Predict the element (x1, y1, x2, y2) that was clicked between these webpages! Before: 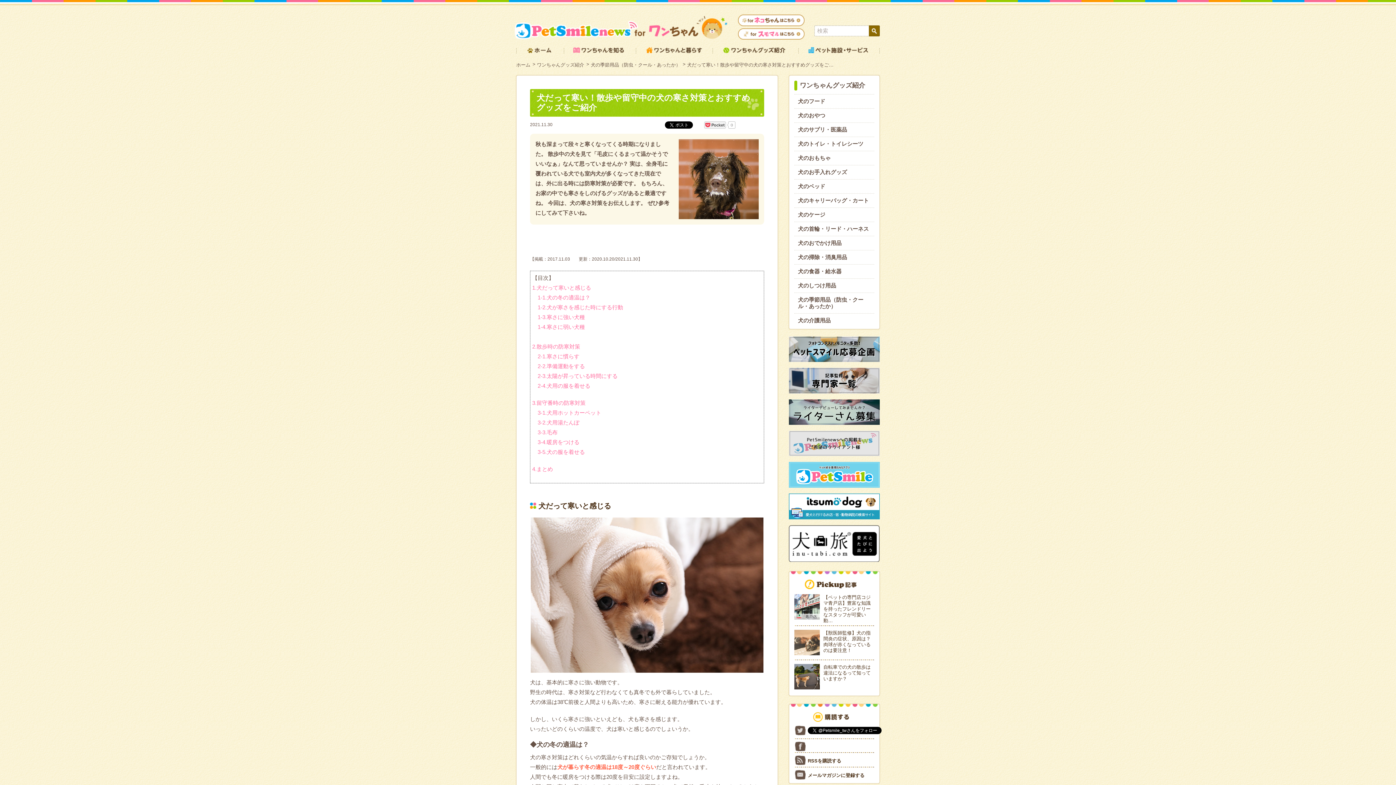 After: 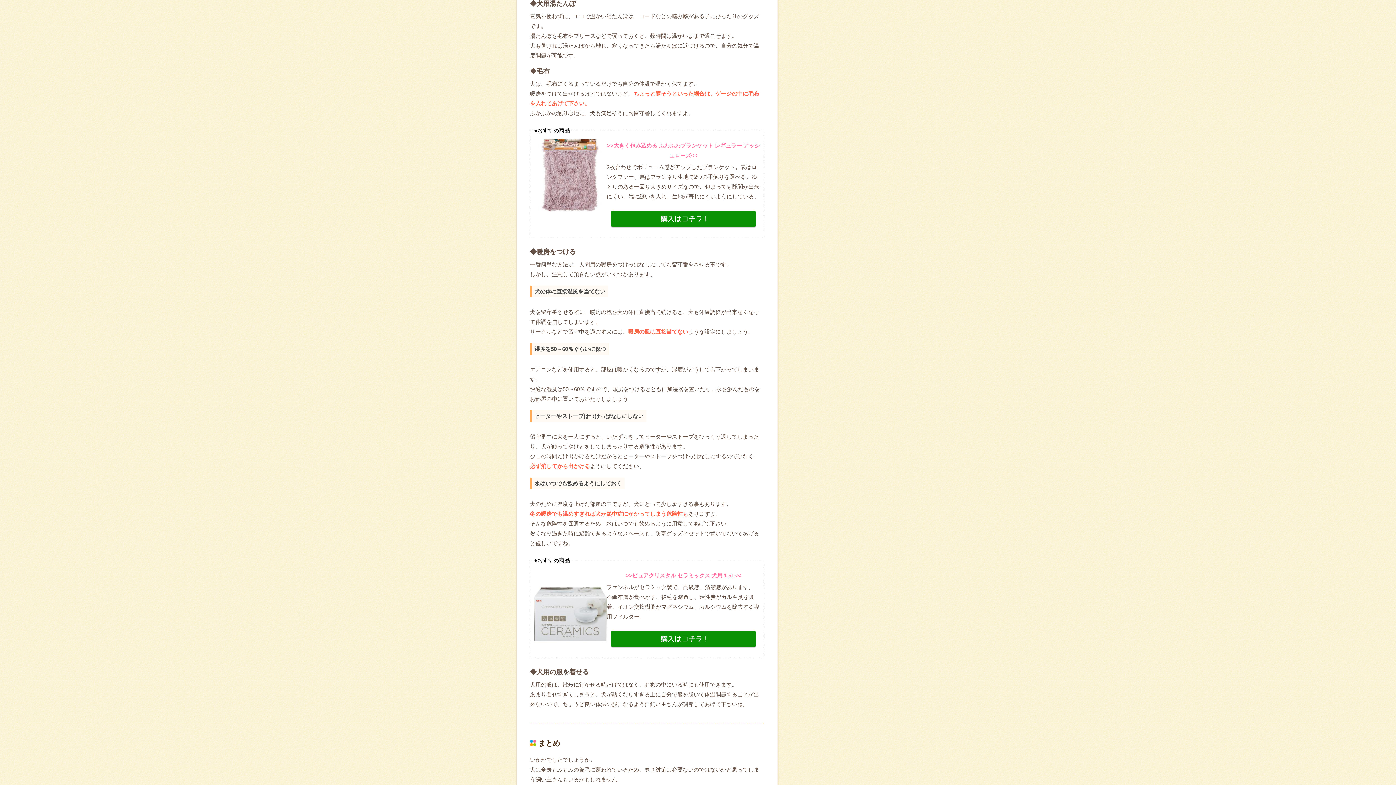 Action: bbox: (537, 419, 579, 425) label: 3-2.犬用湯たんぽ